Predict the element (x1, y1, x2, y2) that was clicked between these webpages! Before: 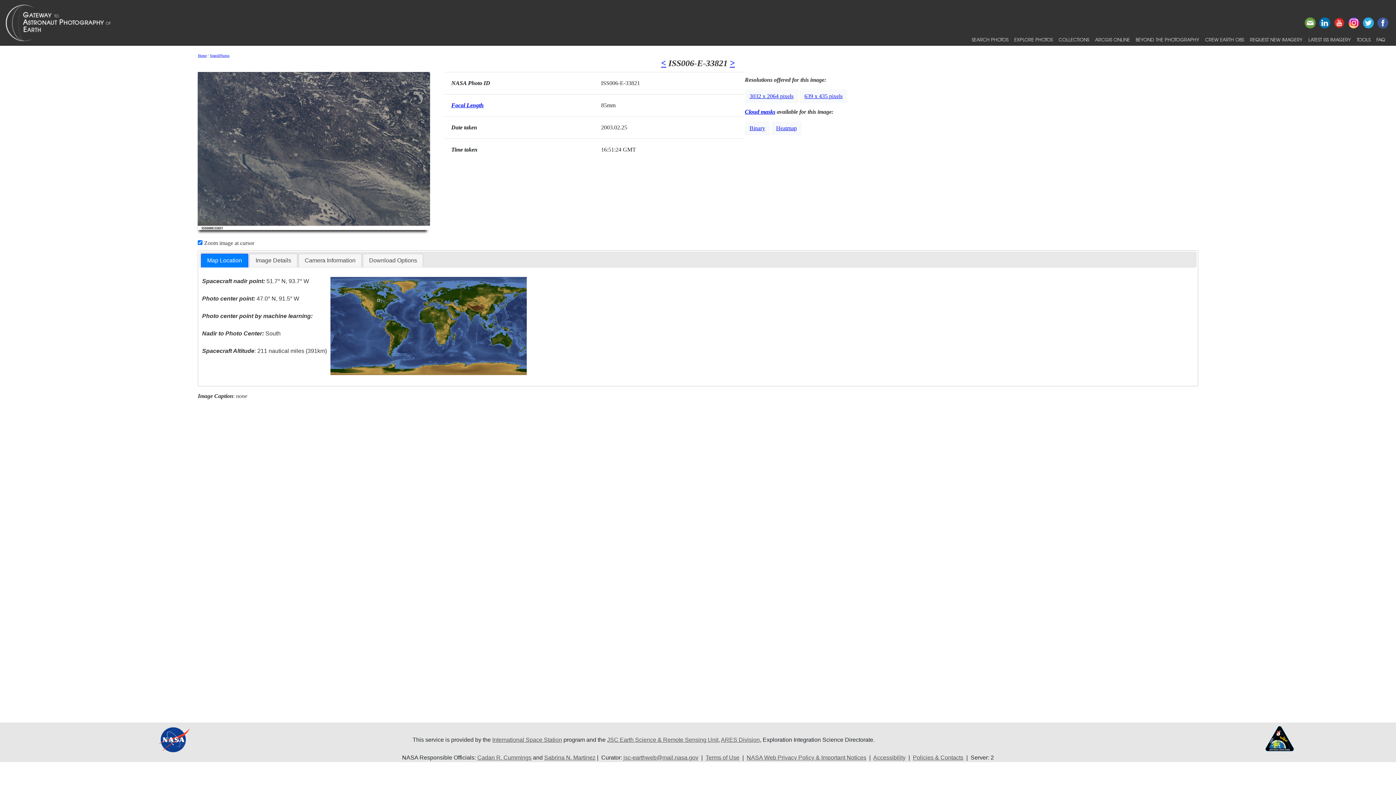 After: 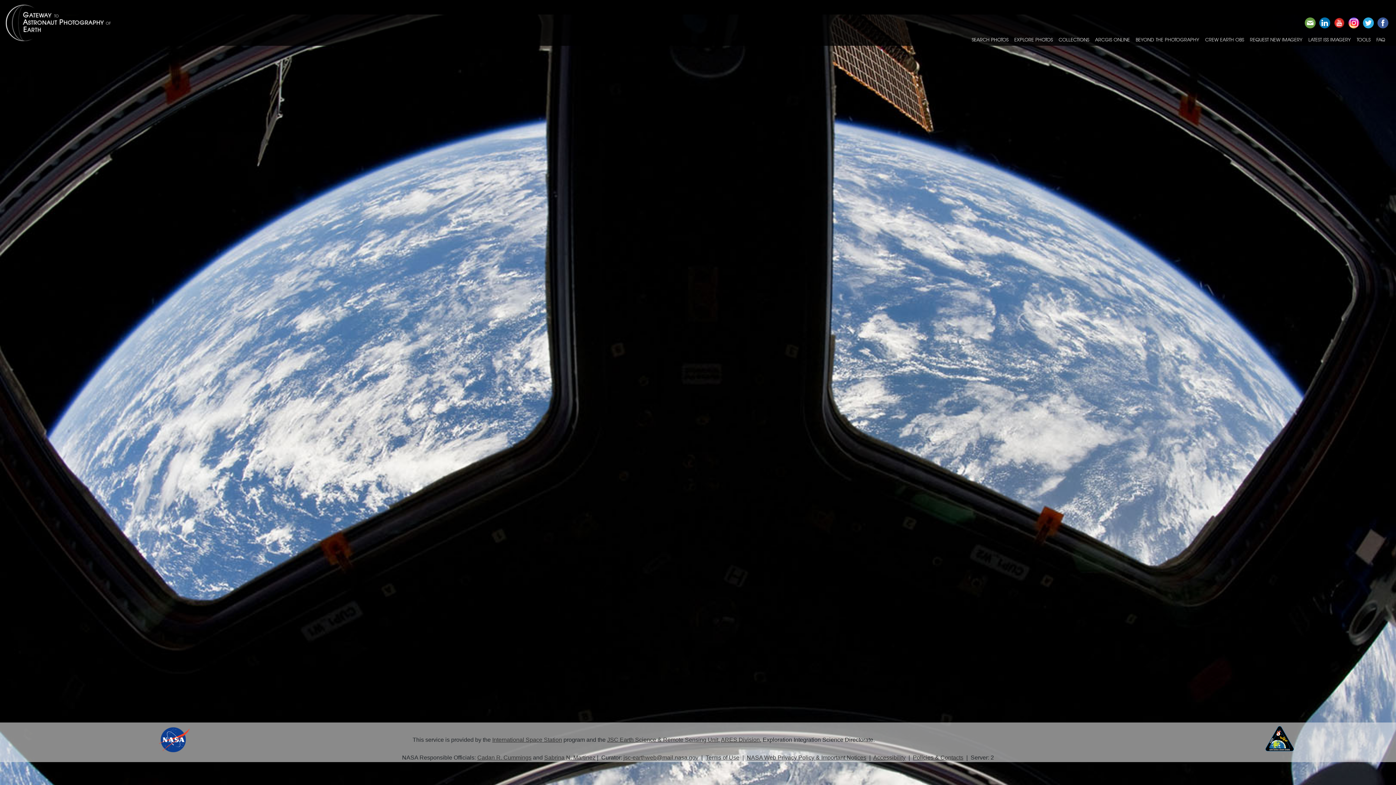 Action: label: Home bbox: (197, 53, 206, 57)